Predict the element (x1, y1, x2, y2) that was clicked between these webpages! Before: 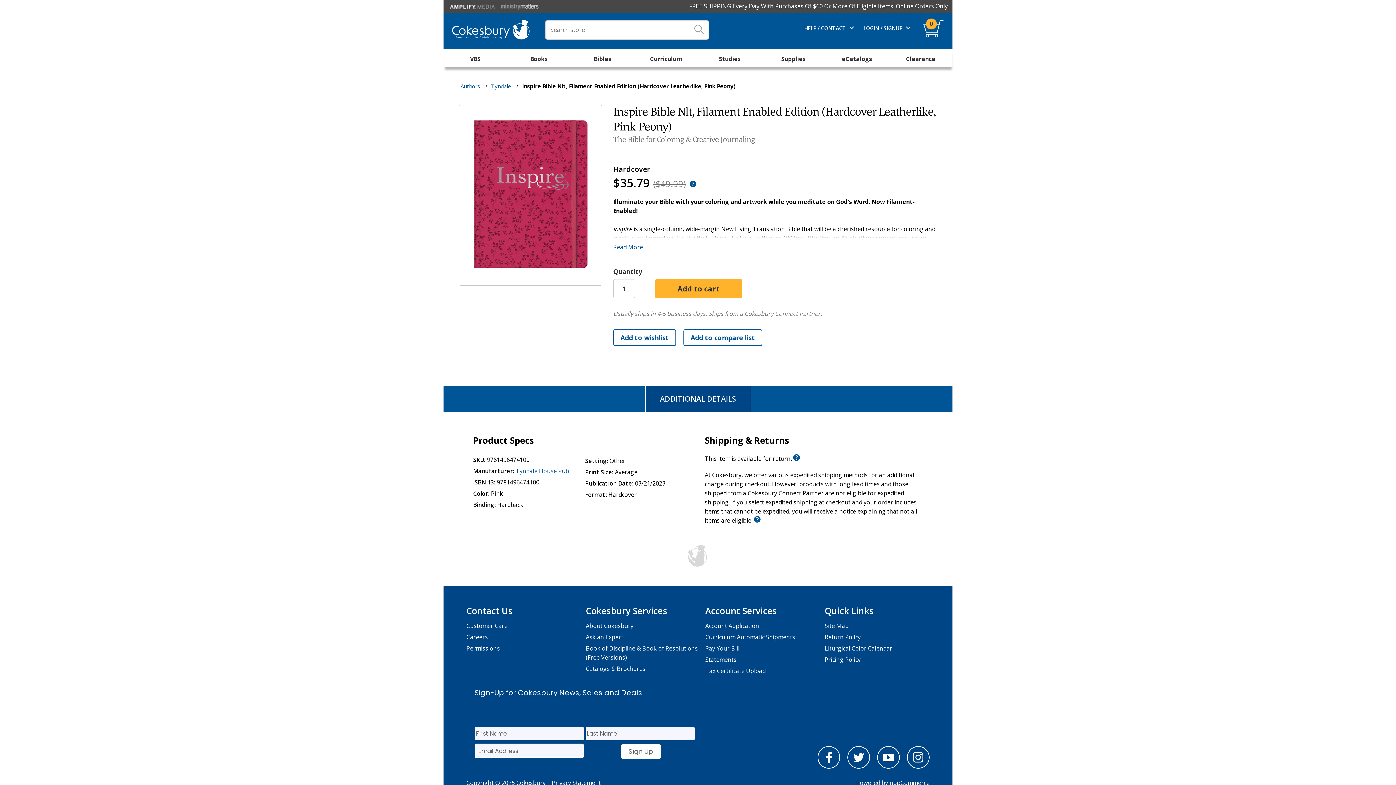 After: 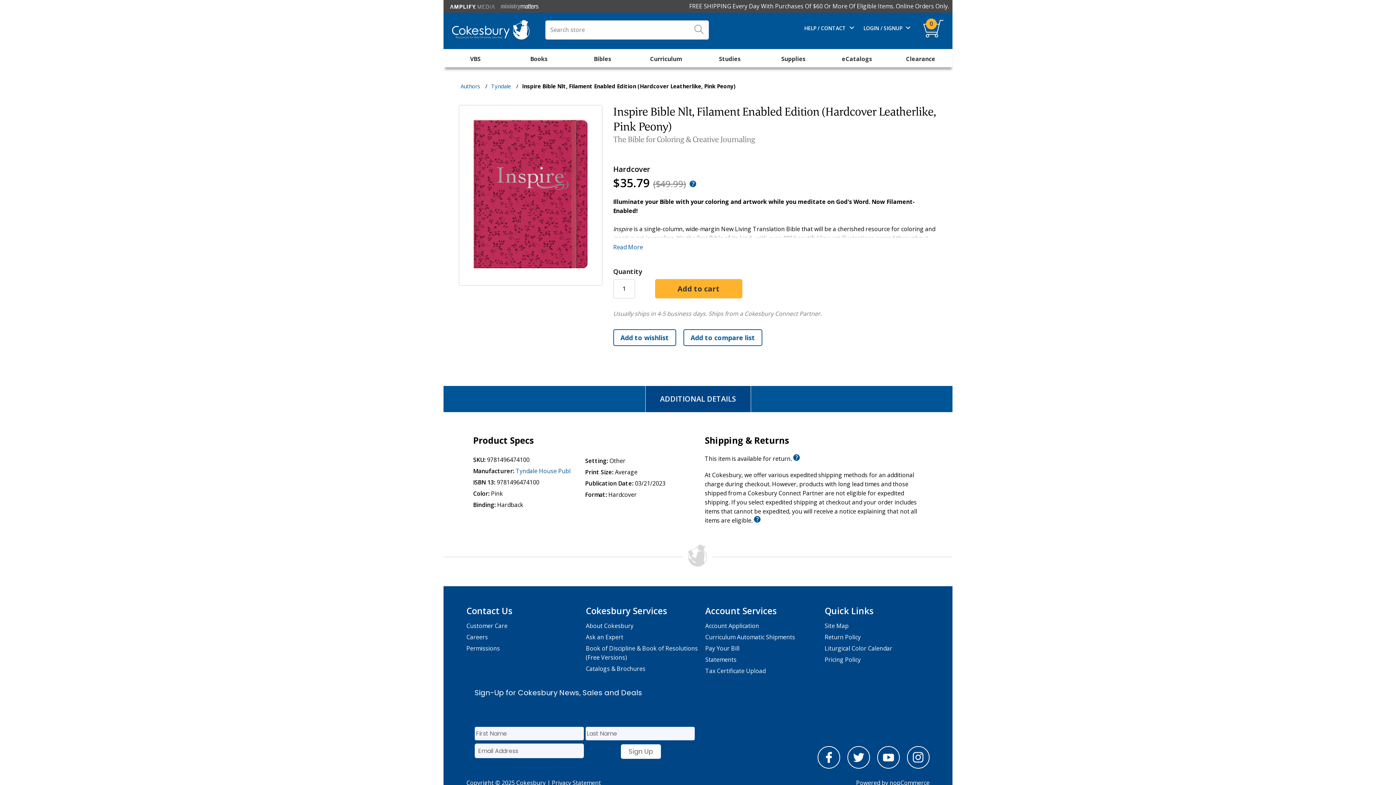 Action: label: Cokesbury Services bbox: (586, 601, 701, 620)